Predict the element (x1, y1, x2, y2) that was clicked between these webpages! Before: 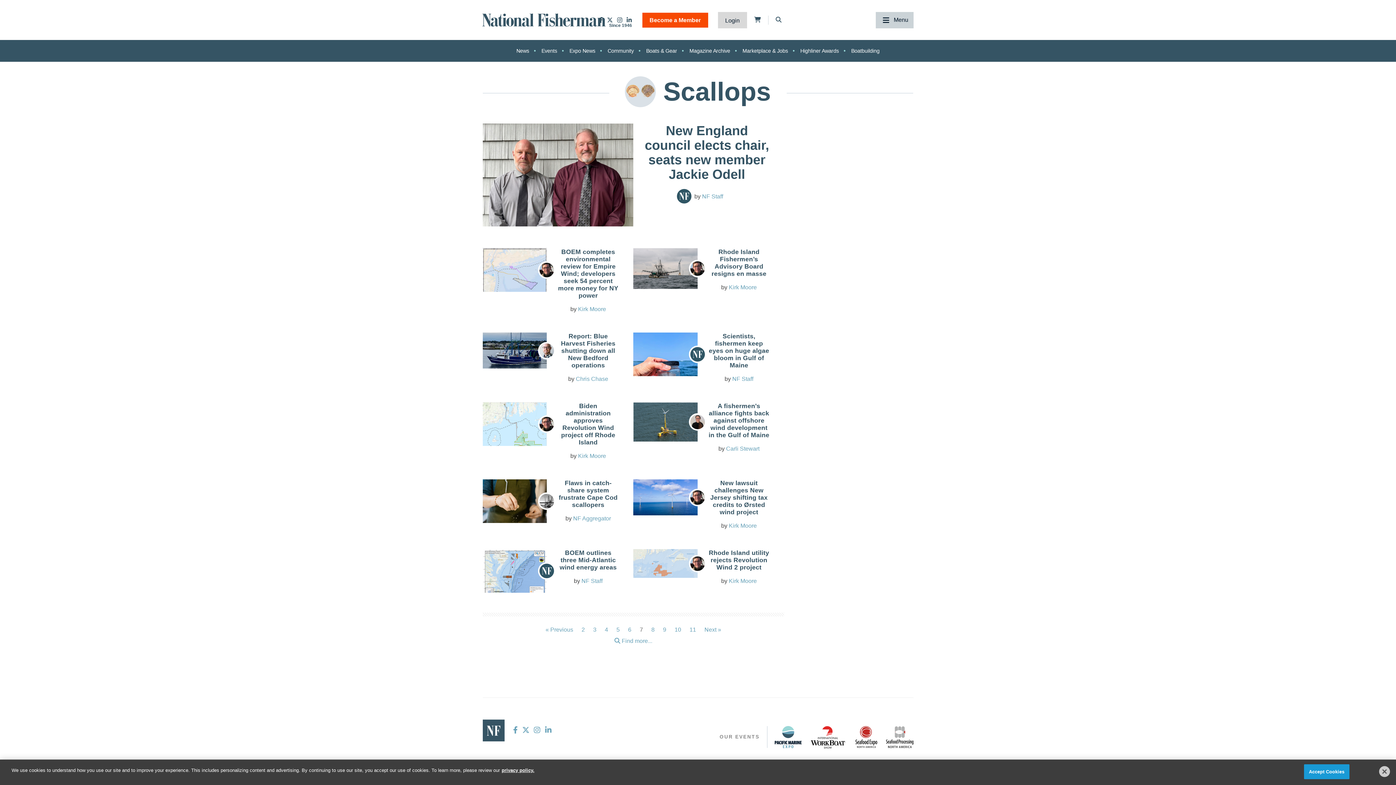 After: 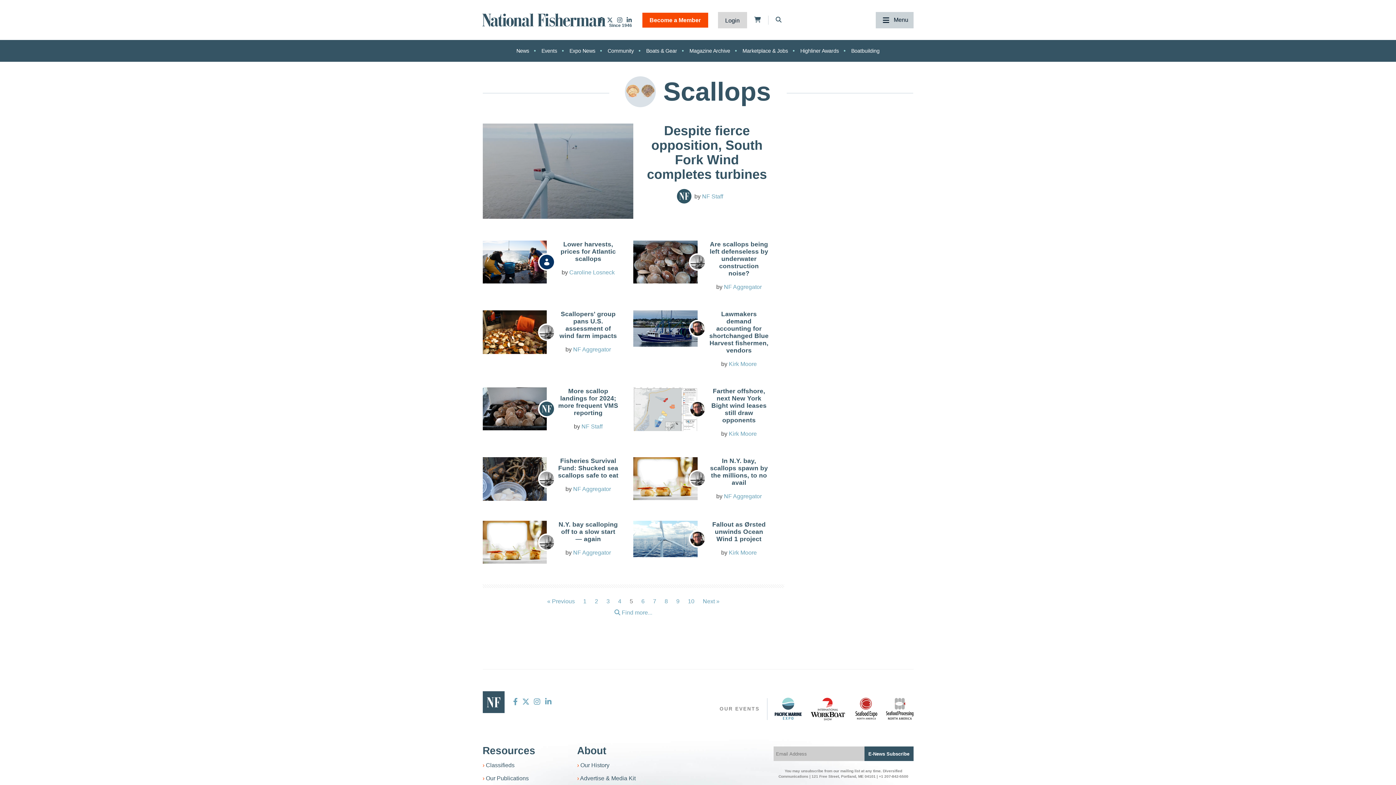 Action: label: 5 bbox: (612, 624, 624, 636)